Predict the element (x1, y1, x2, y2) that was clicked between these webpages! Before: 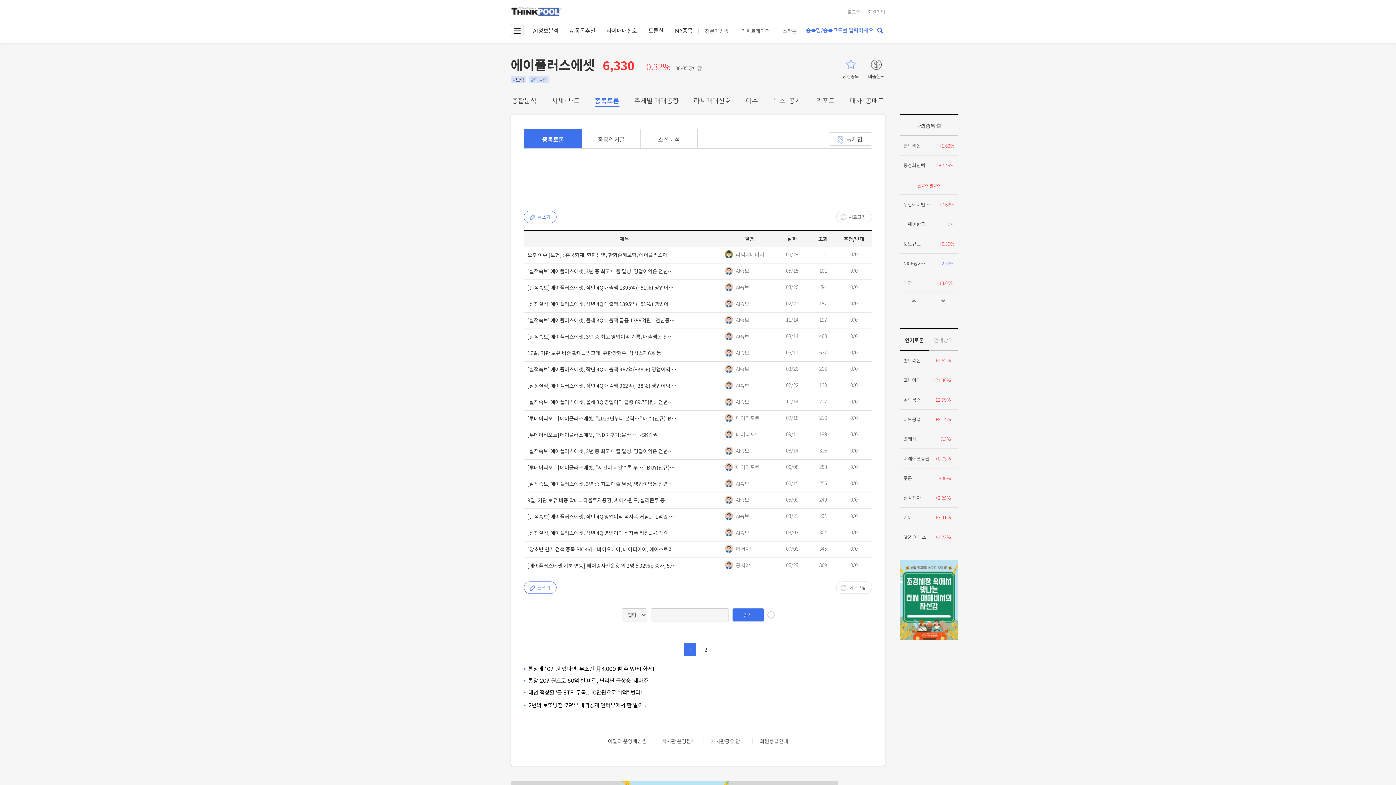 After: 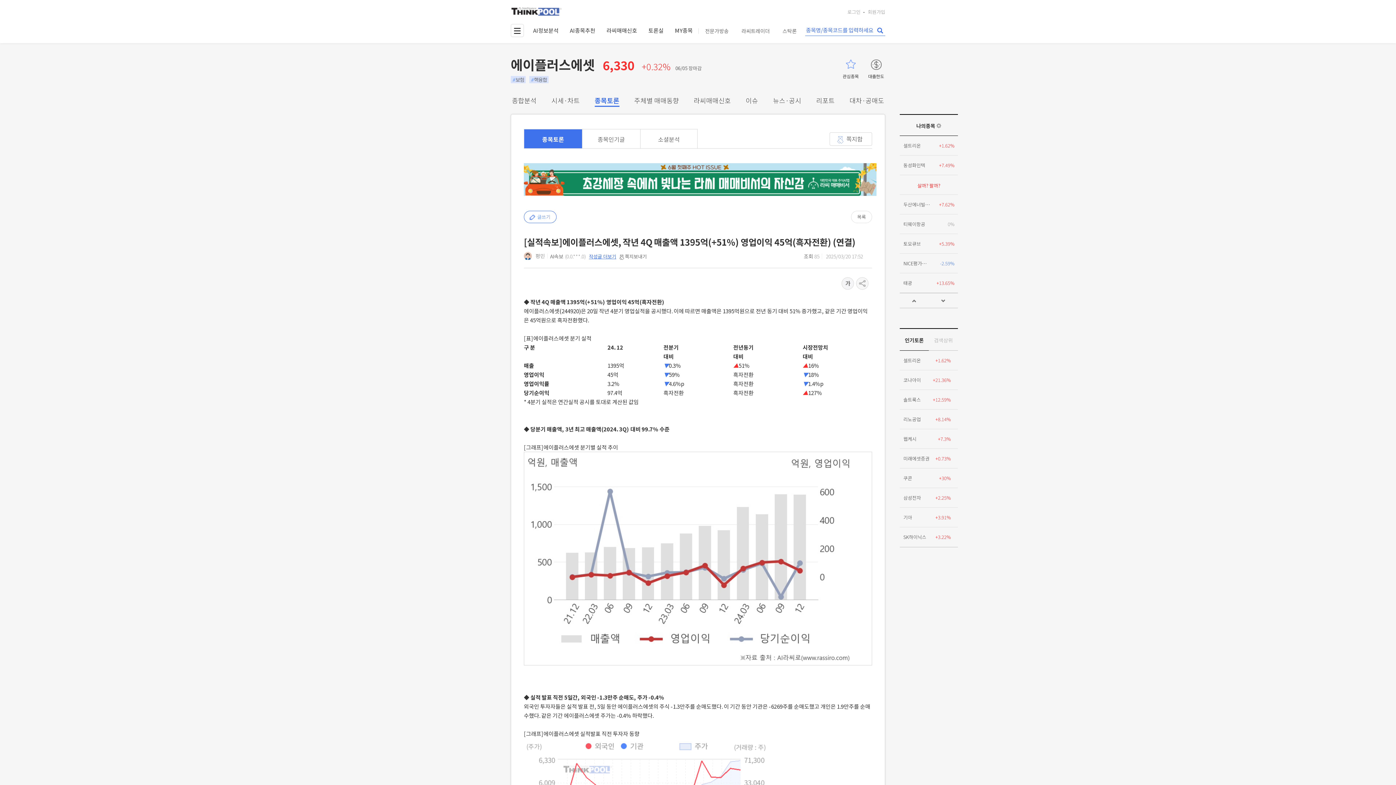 Action: bbox: (527, 283, 676, 292) label: [실적속보]에이플러스에셋, 작년 4Q 매출액 1395억(+51%) 영업이익 45억(흑자전환) (연결)